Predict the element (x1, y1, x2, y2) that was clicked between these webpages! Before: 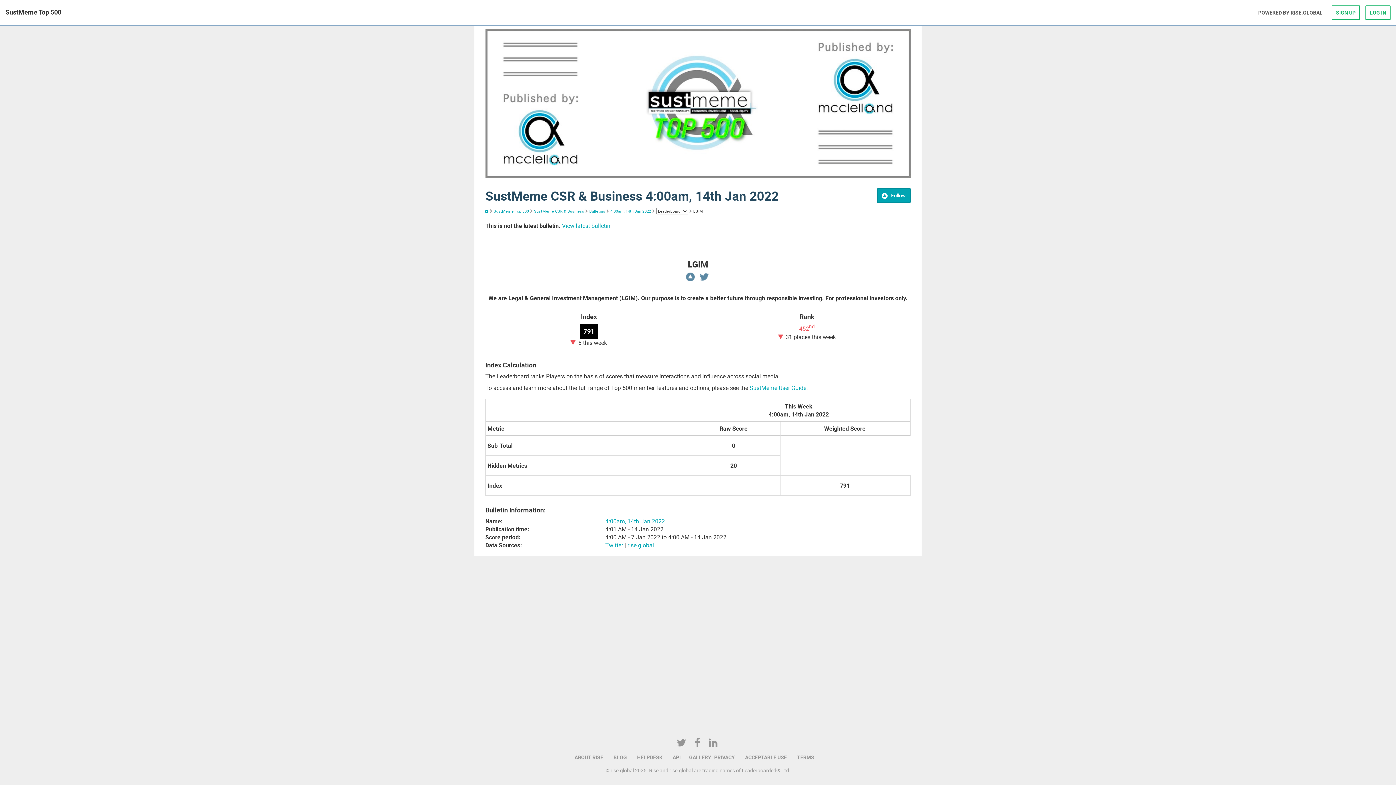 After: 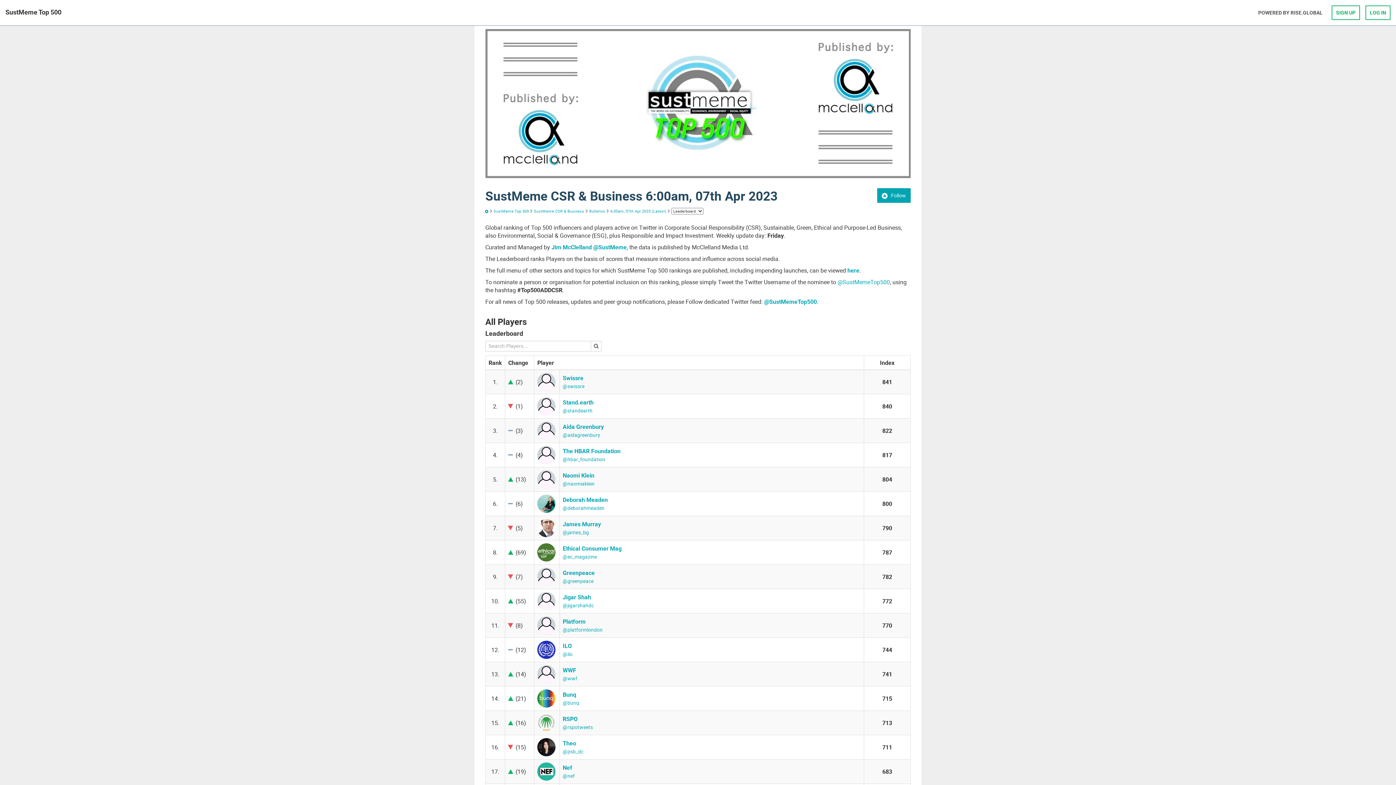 Action: bbox: (562, 221, 610, 229) label: View latest bulletin